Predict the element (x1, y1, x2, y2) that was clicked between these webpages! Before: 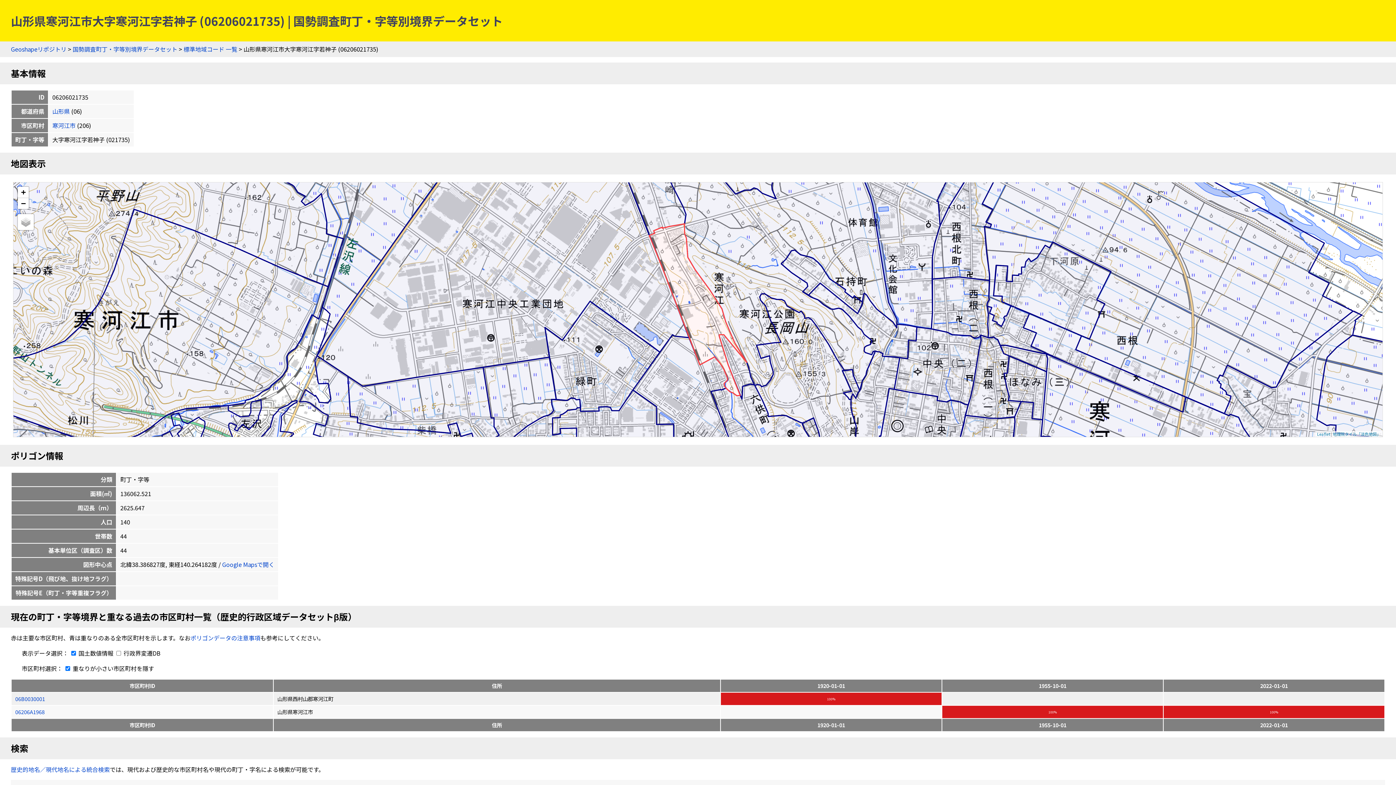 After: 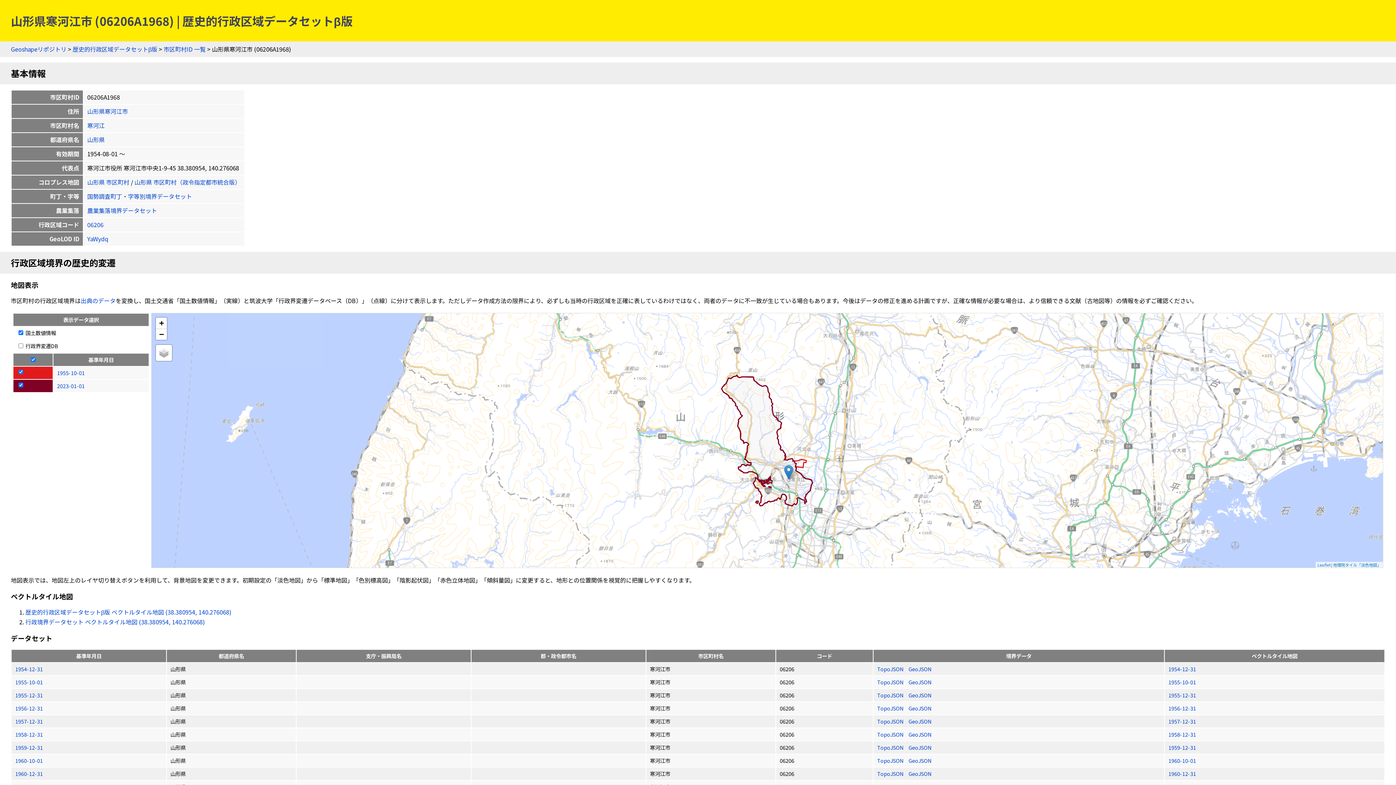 Action: label: 06206A1968 bbox: (15, 708, 44, 716)